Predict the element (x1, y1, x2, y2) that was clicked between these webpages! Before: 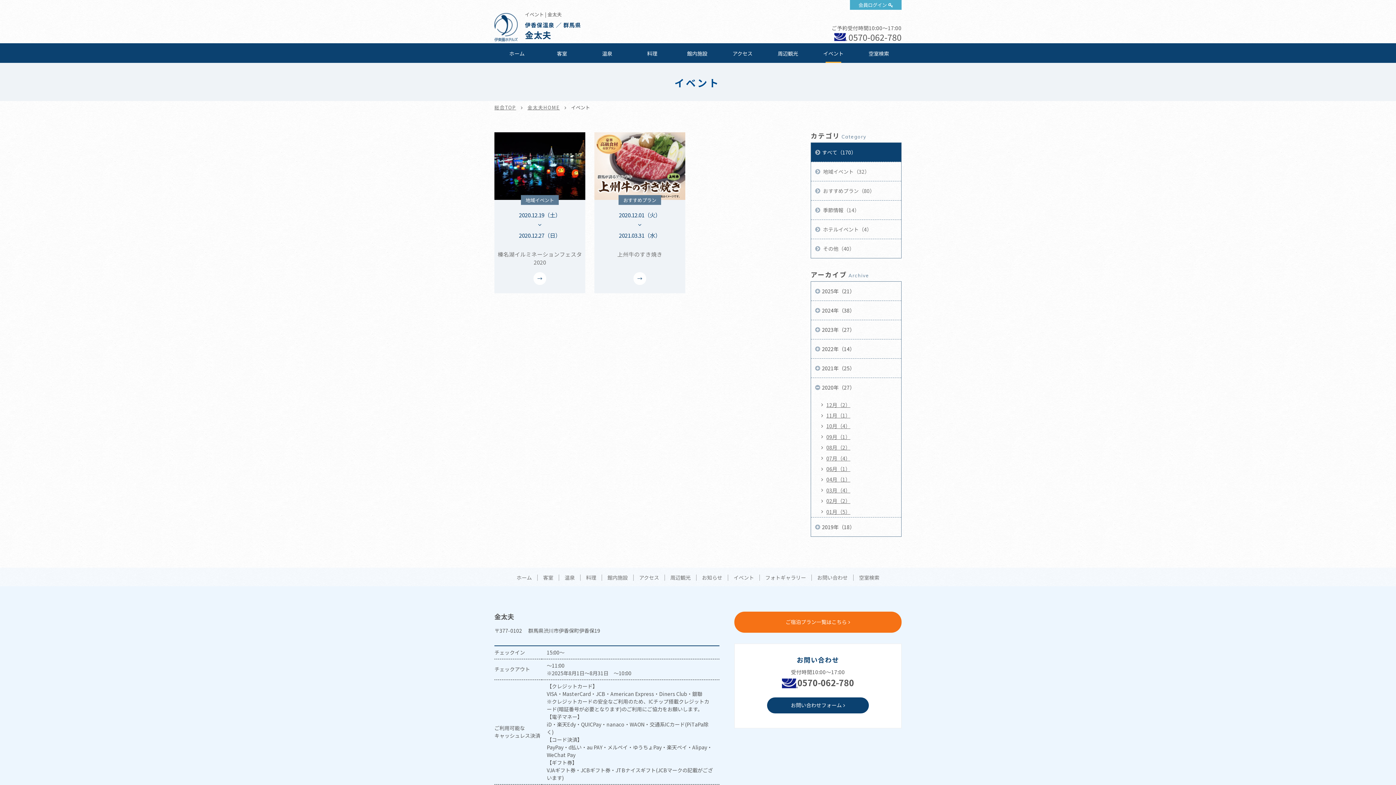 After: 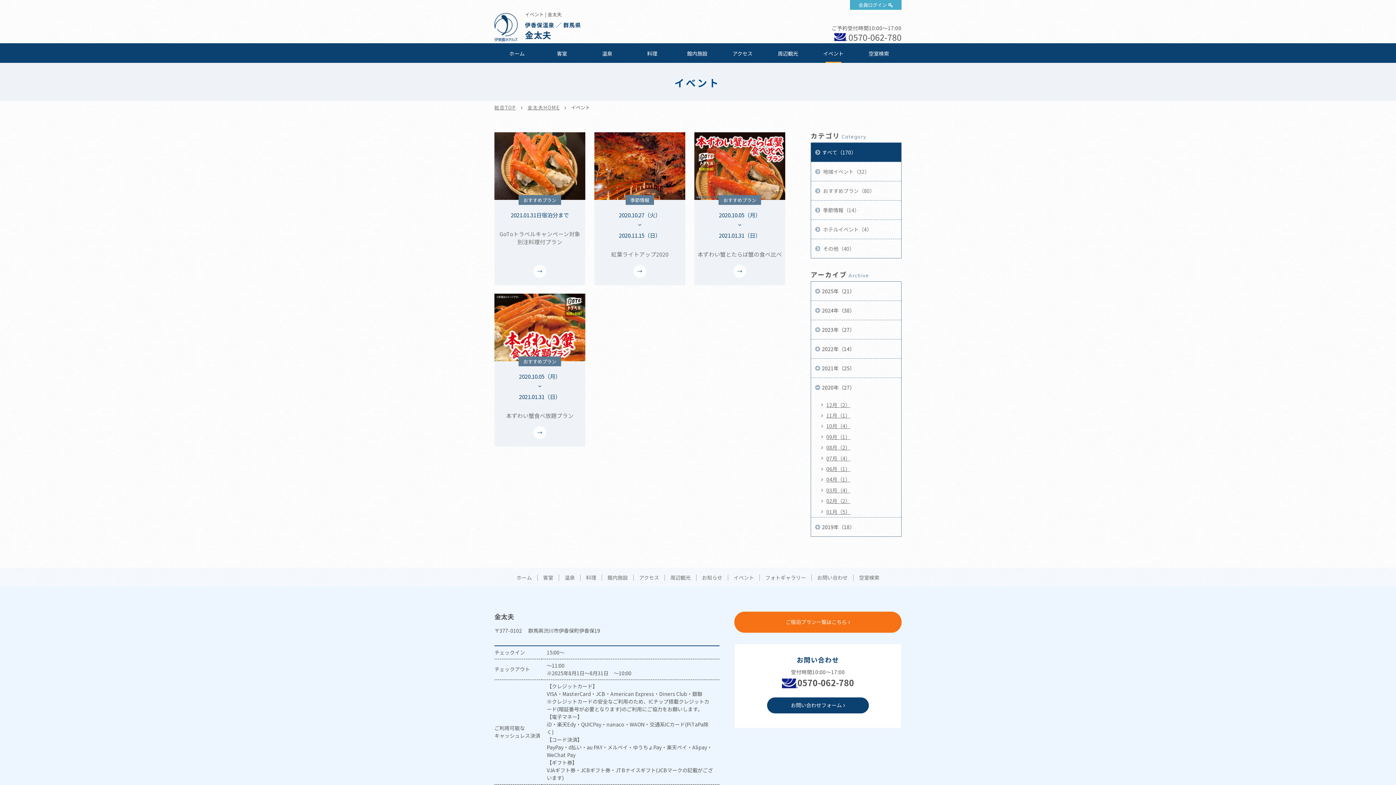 Action: label: 10月（4） bbox: (826, 422, 901, 430)